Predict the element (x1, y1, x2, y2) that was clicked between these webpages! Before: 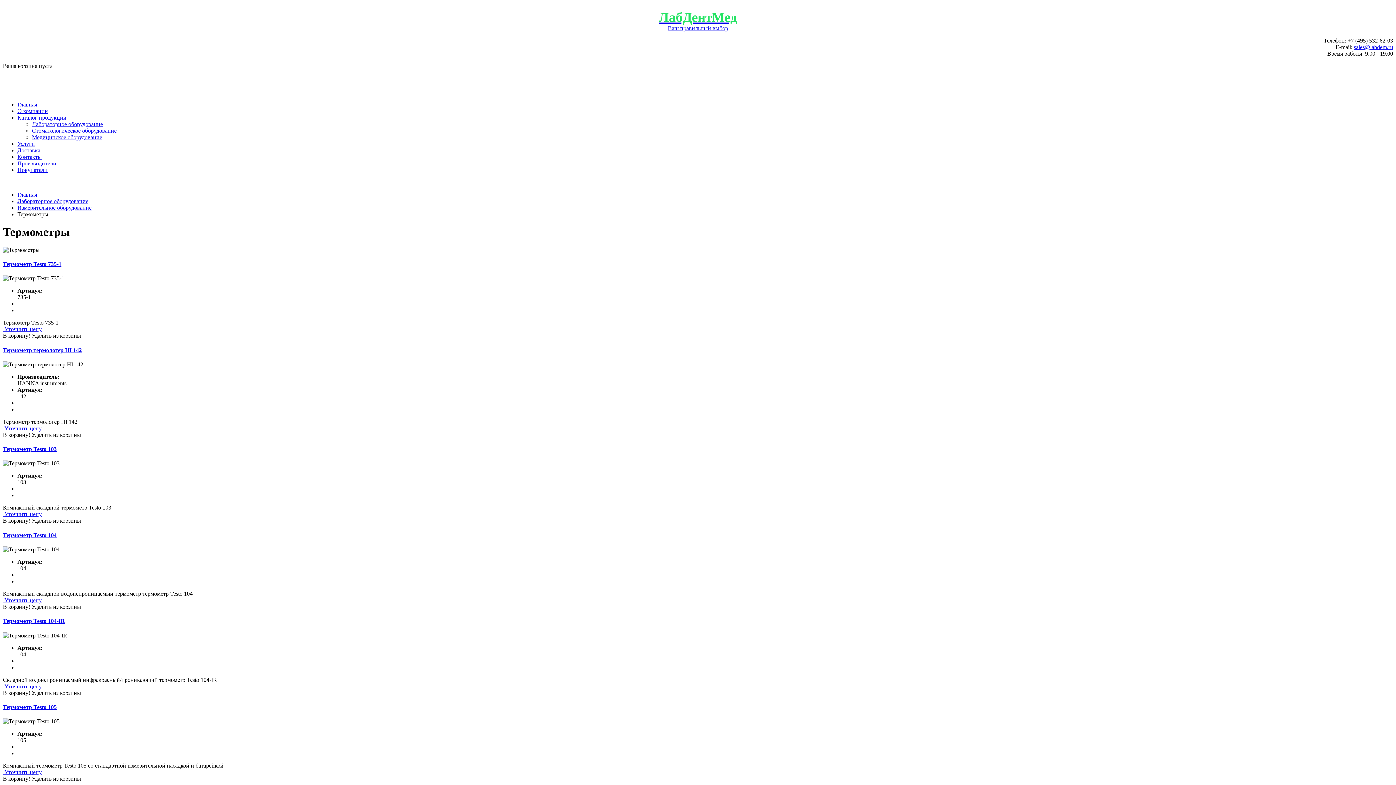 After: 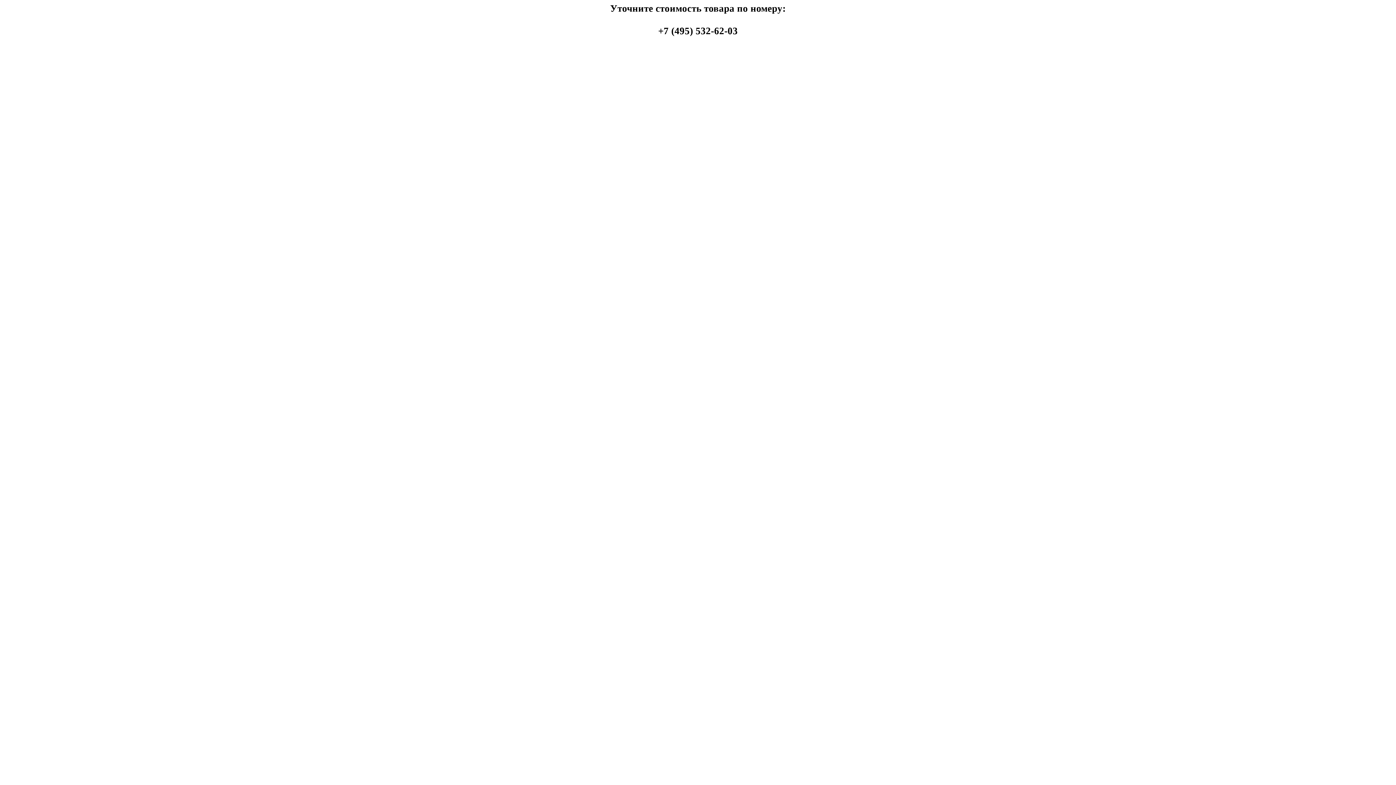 Action: label:  Уточнить цену bbox: (2, 597, 41, 603)